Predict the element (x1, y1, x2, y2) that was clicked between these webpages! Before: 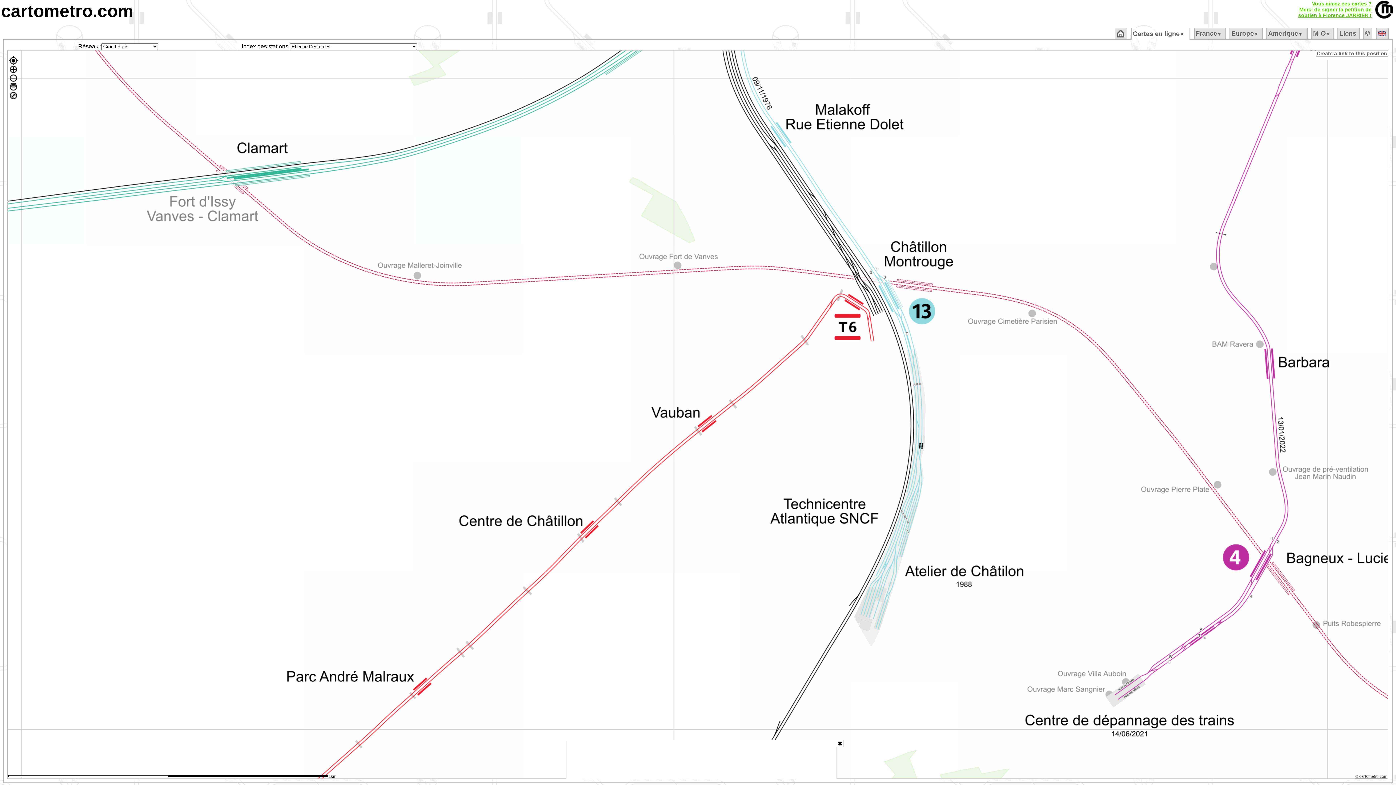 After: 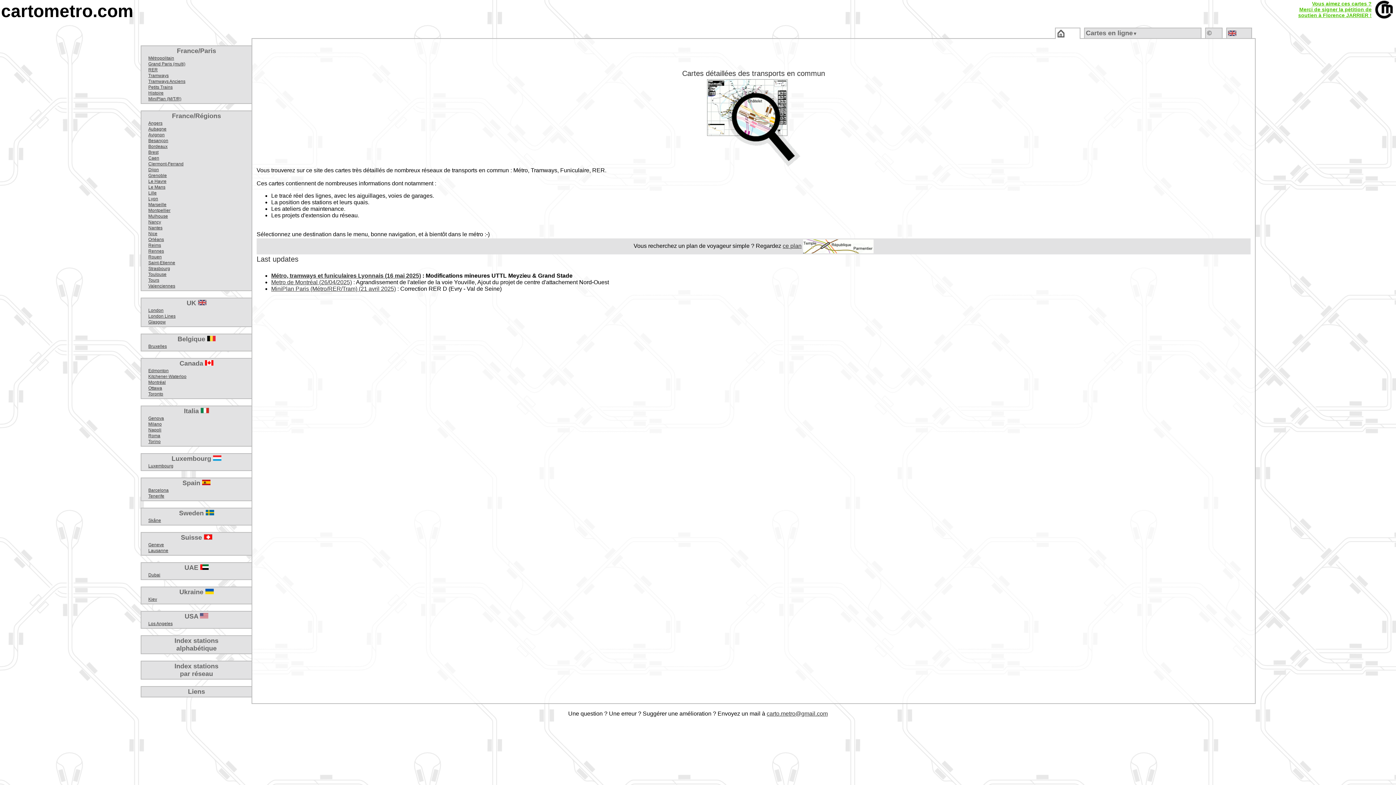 Action: label: cartometro.com bbox: (1, 1, 133, 20)